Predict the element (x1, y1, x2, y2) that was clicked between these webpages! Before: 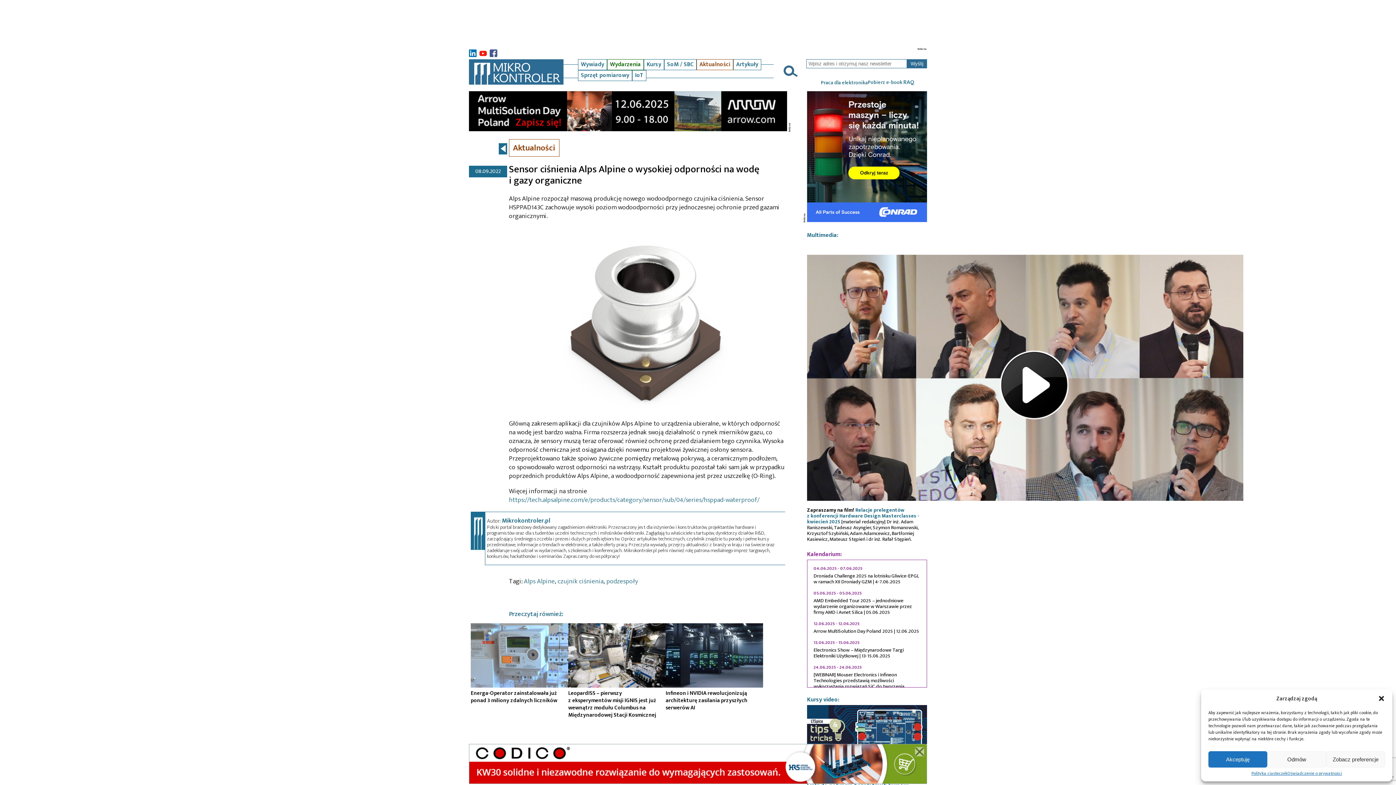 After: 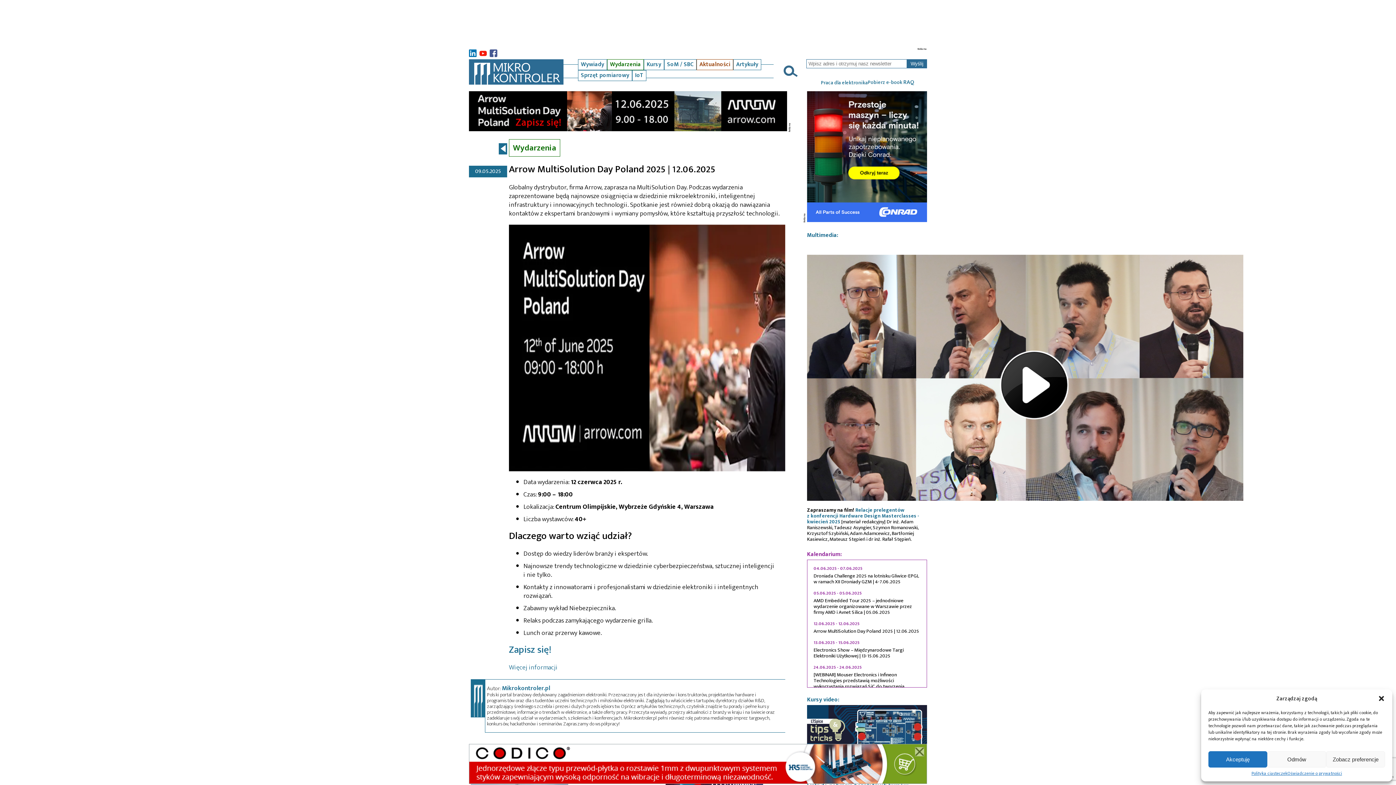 Action: label: 12.06.2025 - 12.06.2025
Arrow MultiSolution Day Poland 2025 | 12.06.2025 bbox: (813, 621, 920, 634)